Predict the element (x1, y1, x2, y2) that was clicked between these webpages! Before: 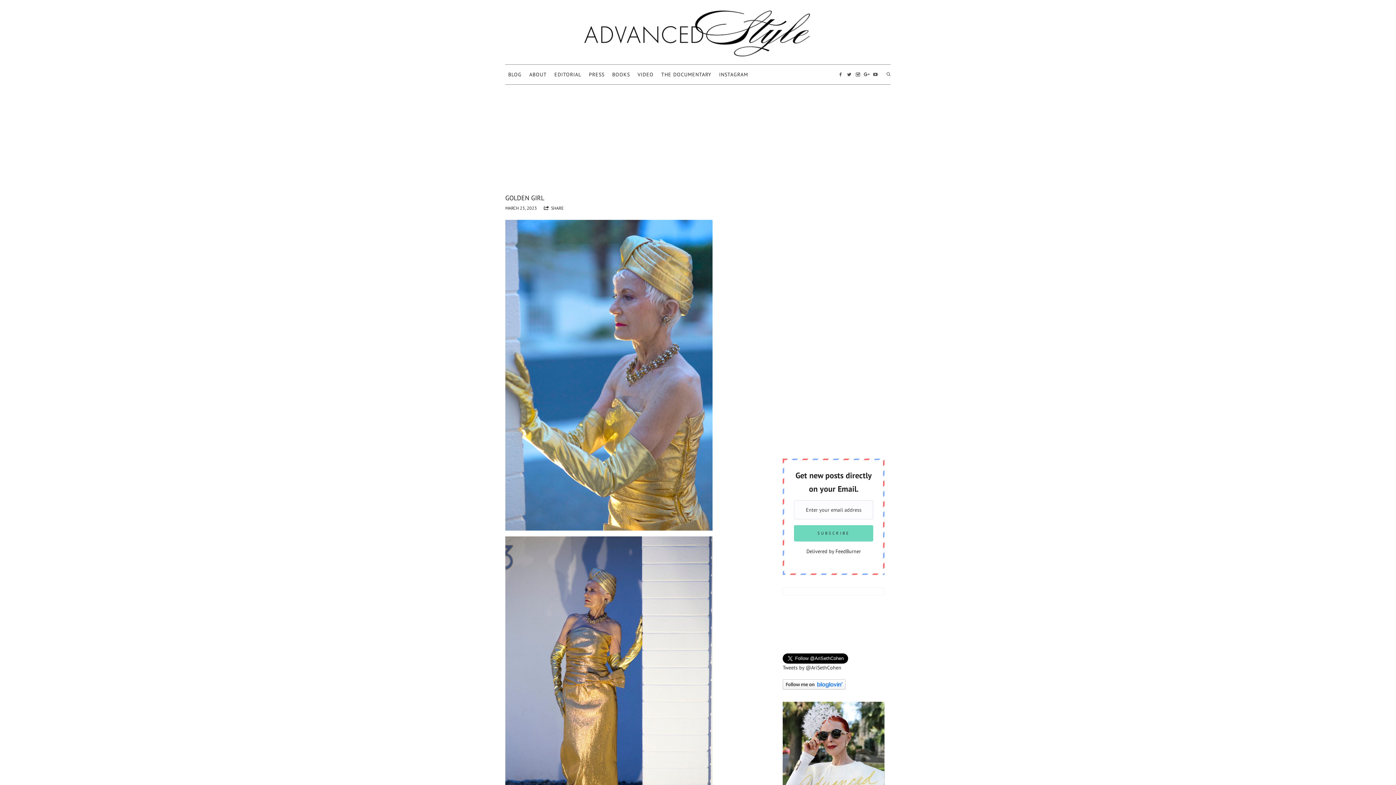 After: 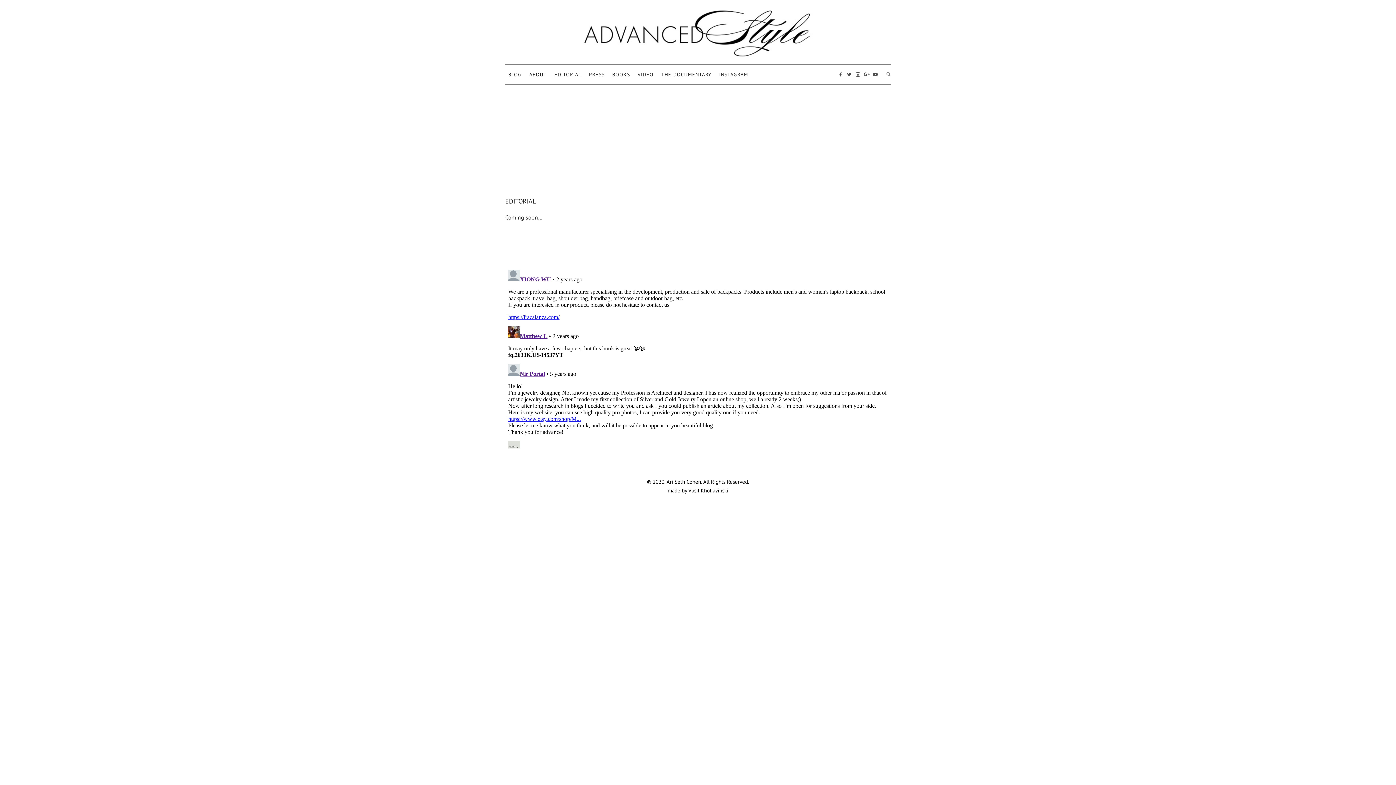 Action: bbox: (554, 64, 581, 84) label: EDITORIAL